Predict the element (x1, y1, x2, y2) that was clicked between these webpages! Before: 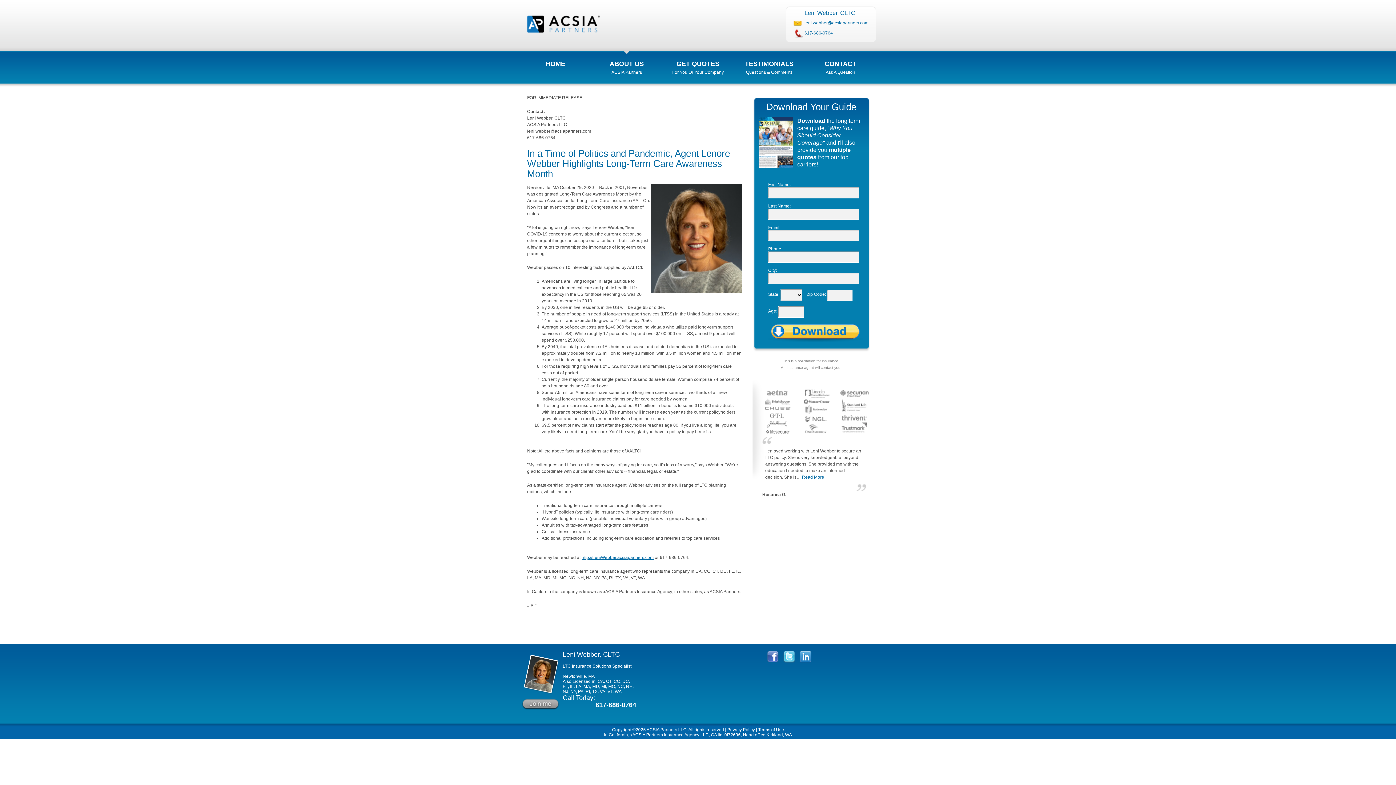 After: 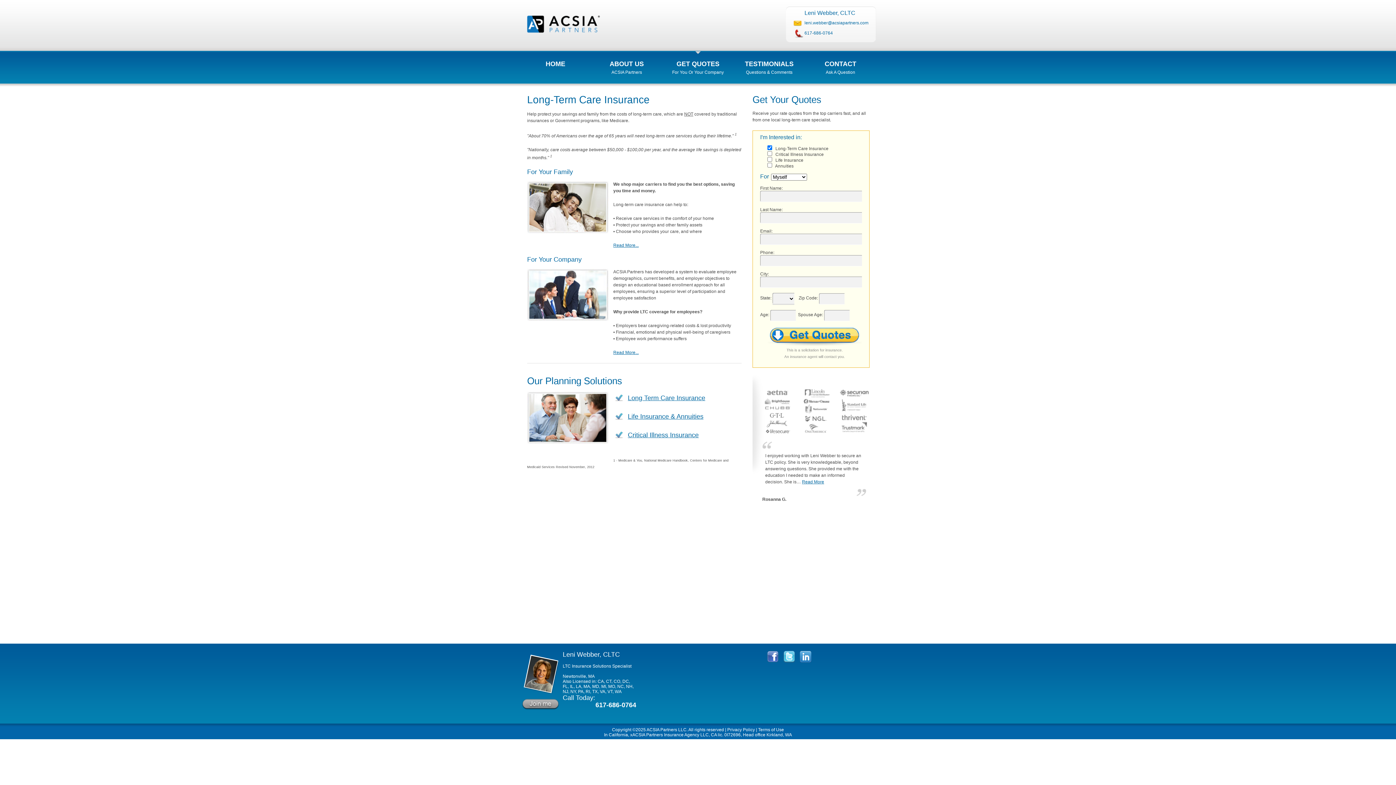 Action: bbox: (662, 51, 733, 69) label: GET QUOTES